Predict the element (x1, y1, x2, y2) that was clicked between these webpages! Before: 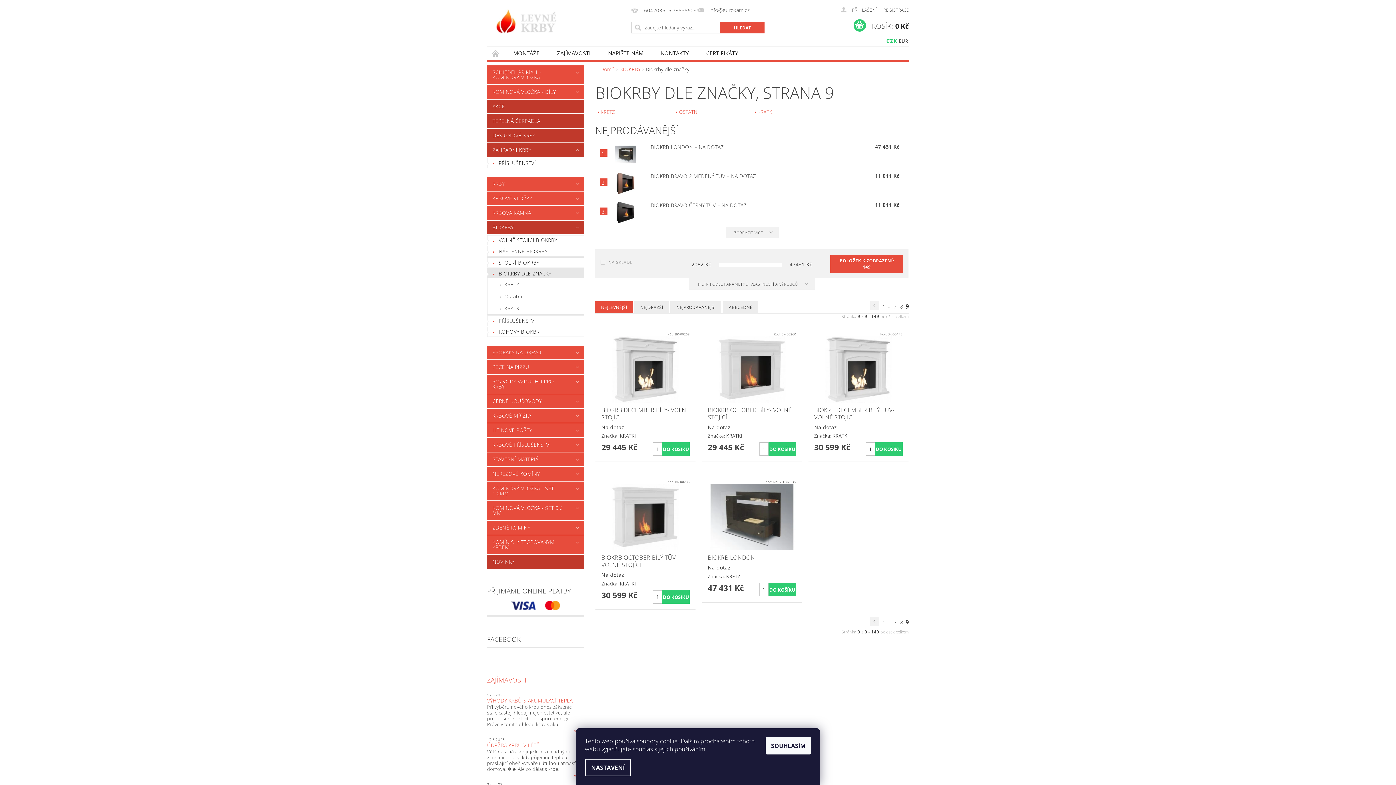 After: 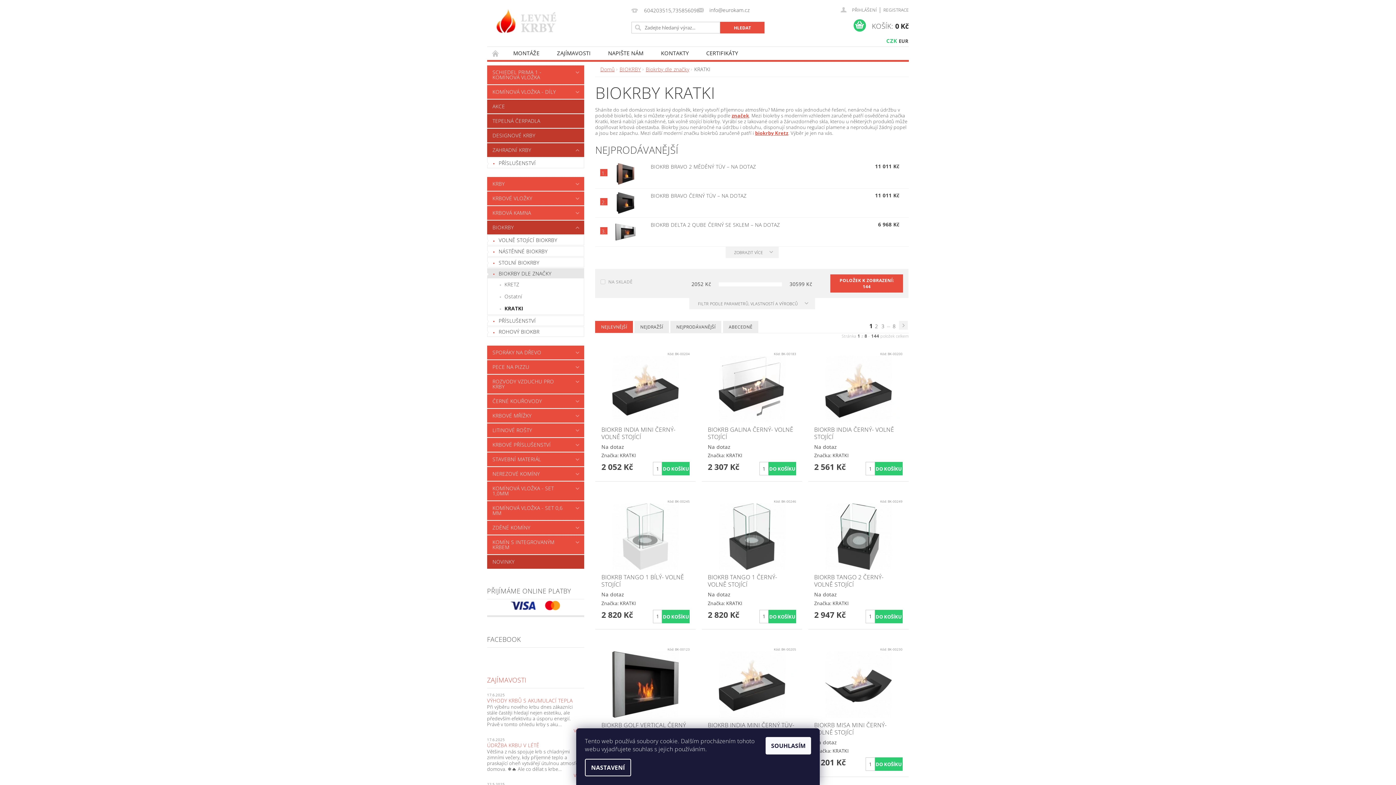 Action: label: KRATKI bbox: (487, 302, 584, 314)